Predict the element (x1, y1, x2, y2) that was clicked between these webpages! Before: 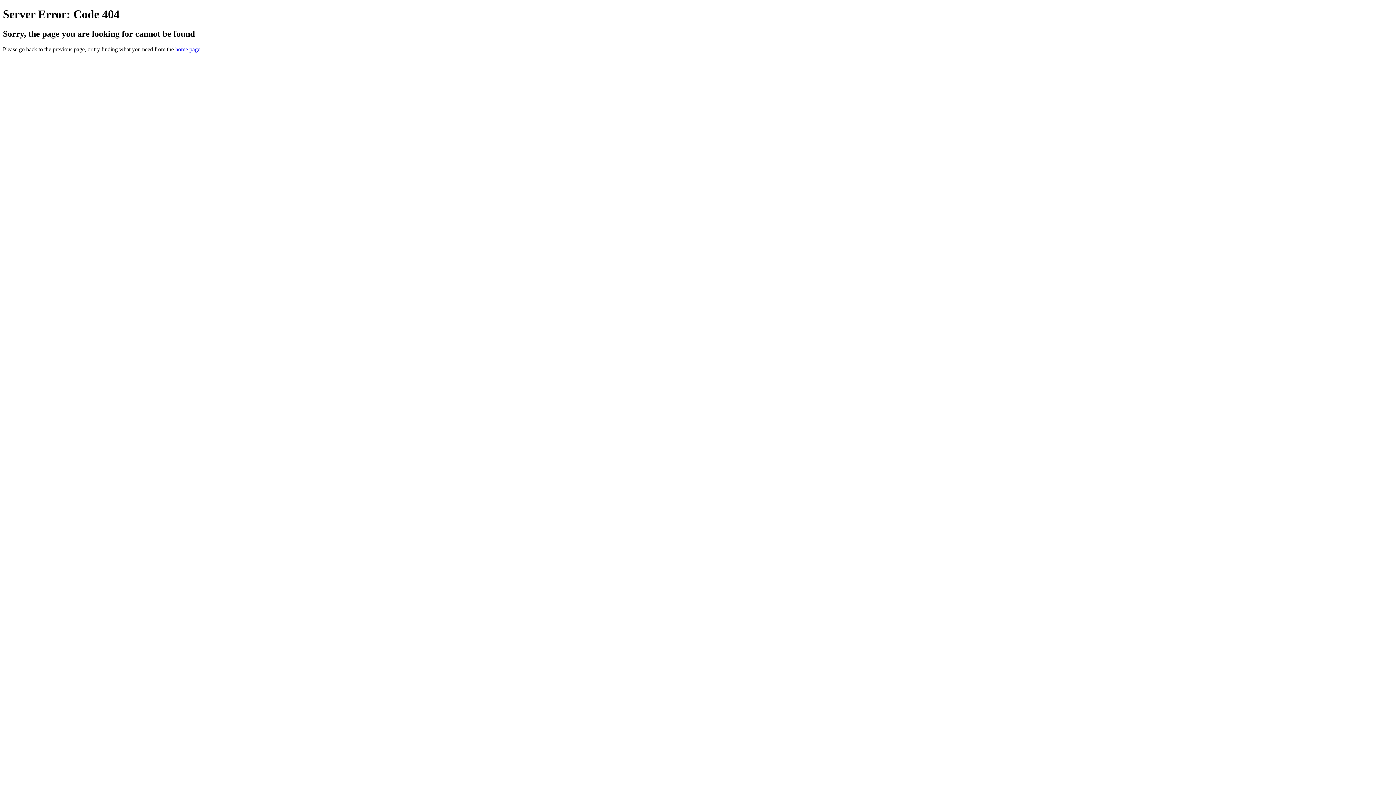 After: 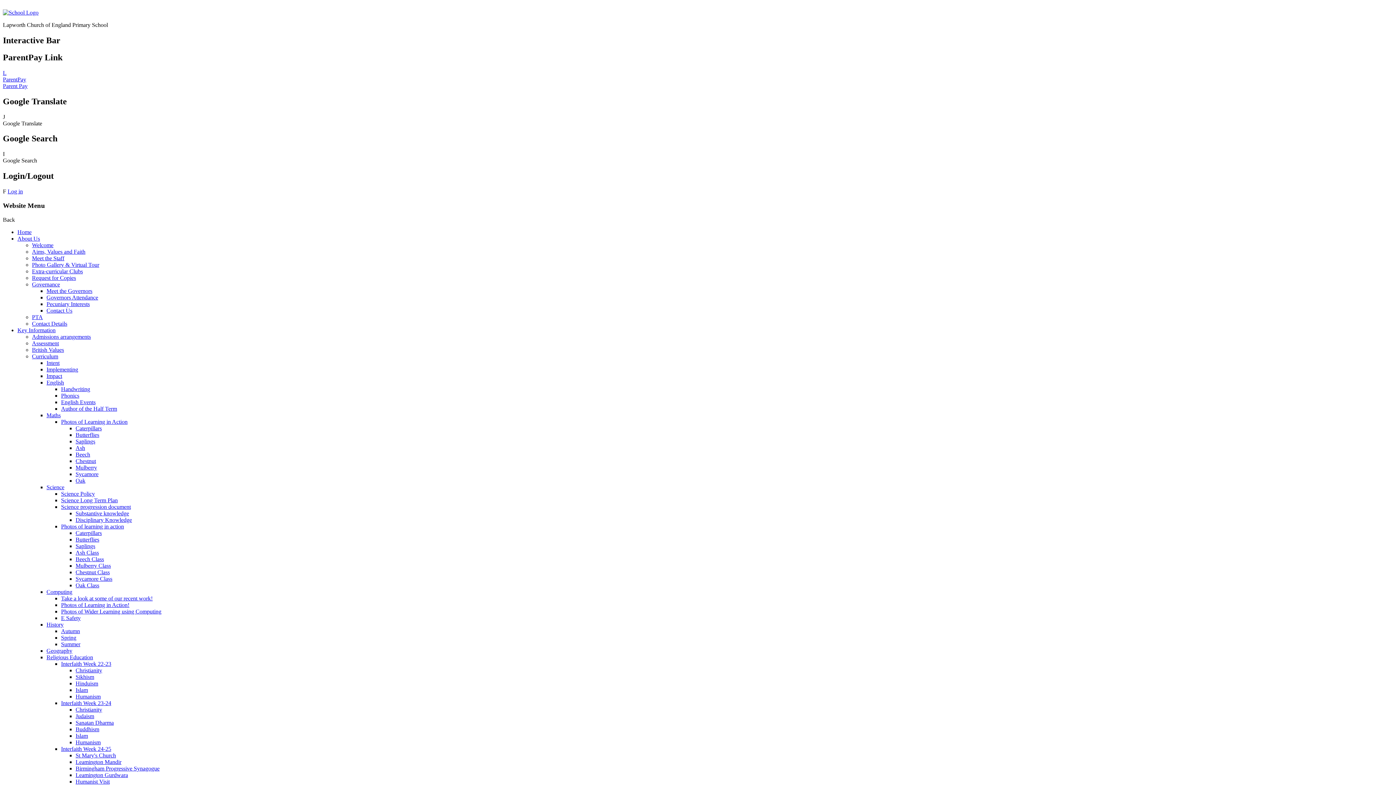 Action: bbox: (175, 46, 200, 52) label: home page